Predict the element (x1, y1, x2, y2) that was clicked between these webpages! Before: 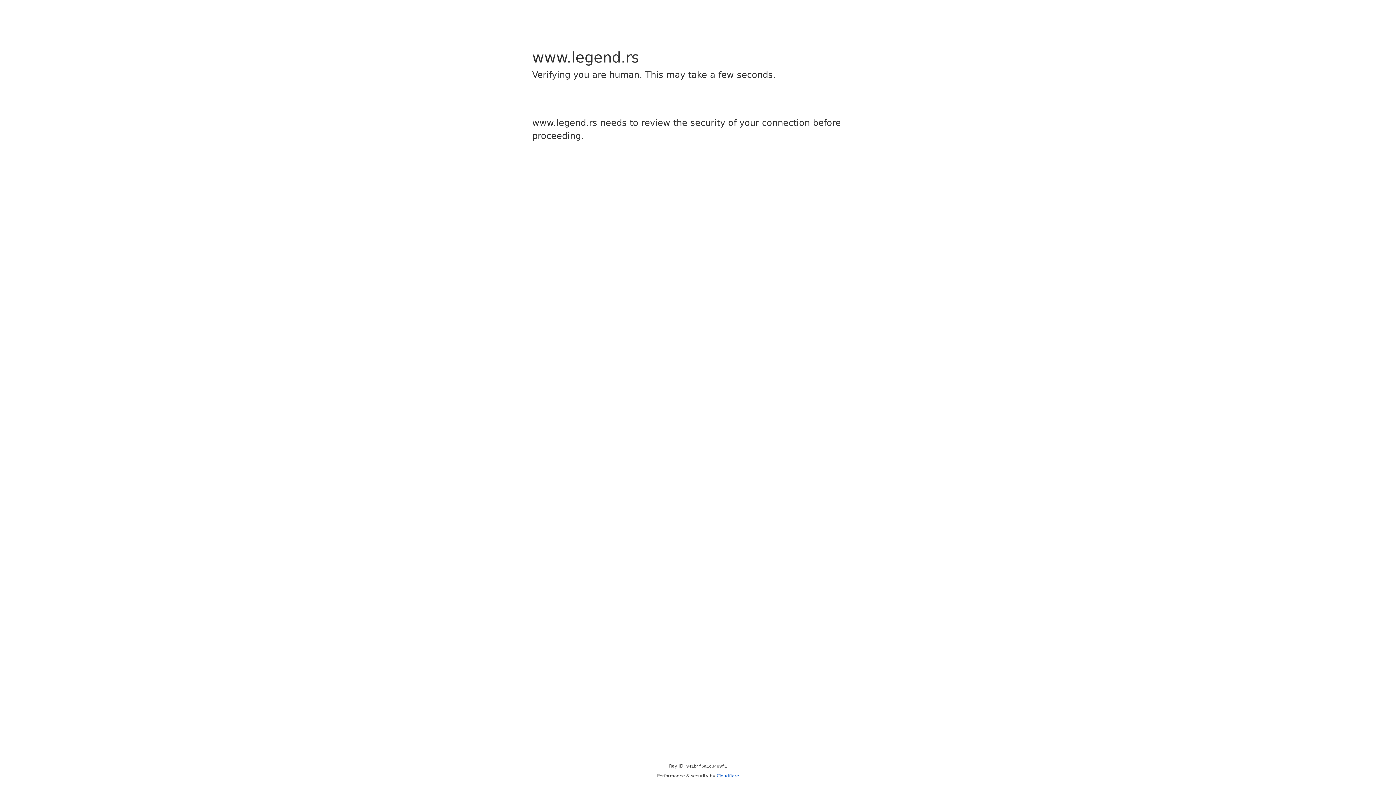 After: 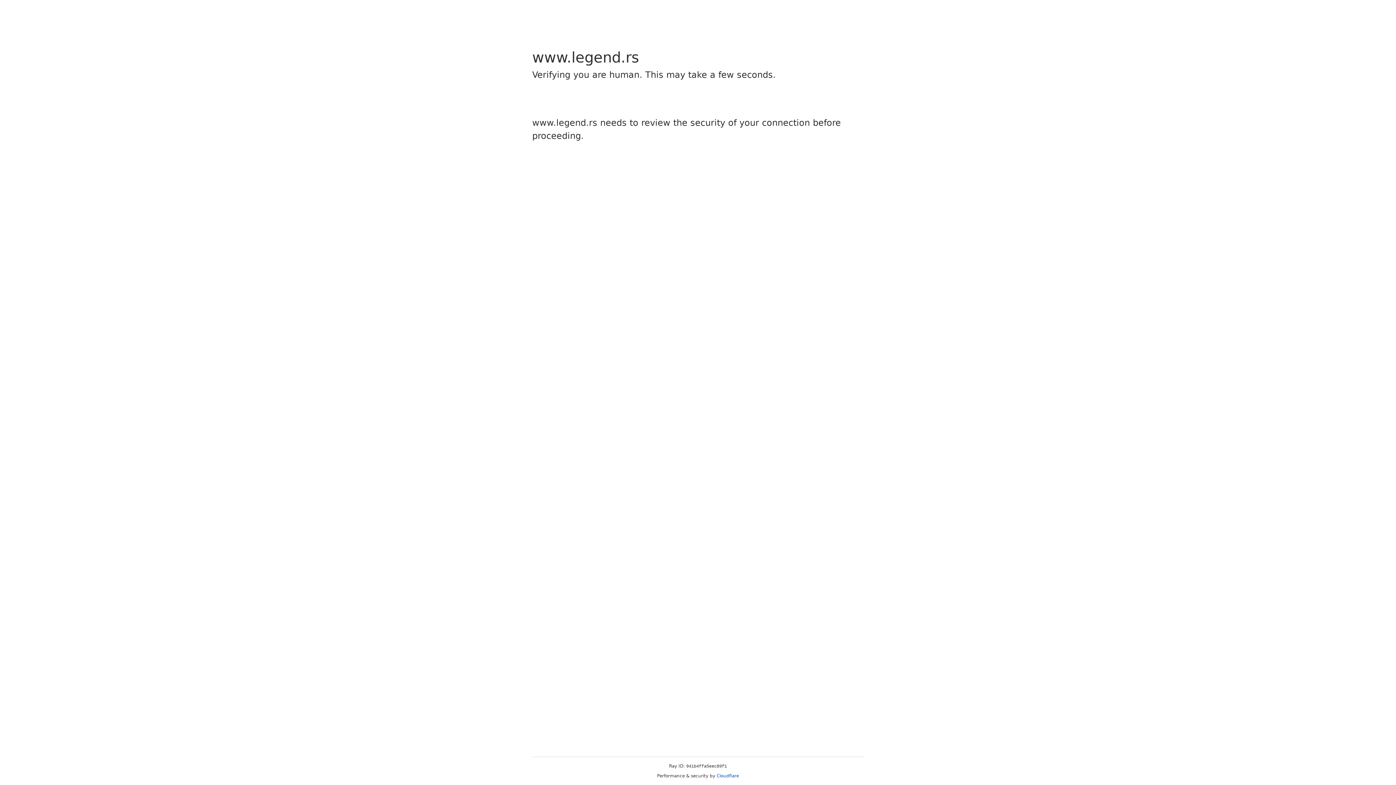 Action: label: Cloudflare bbox: (716, 773, 739, 778)